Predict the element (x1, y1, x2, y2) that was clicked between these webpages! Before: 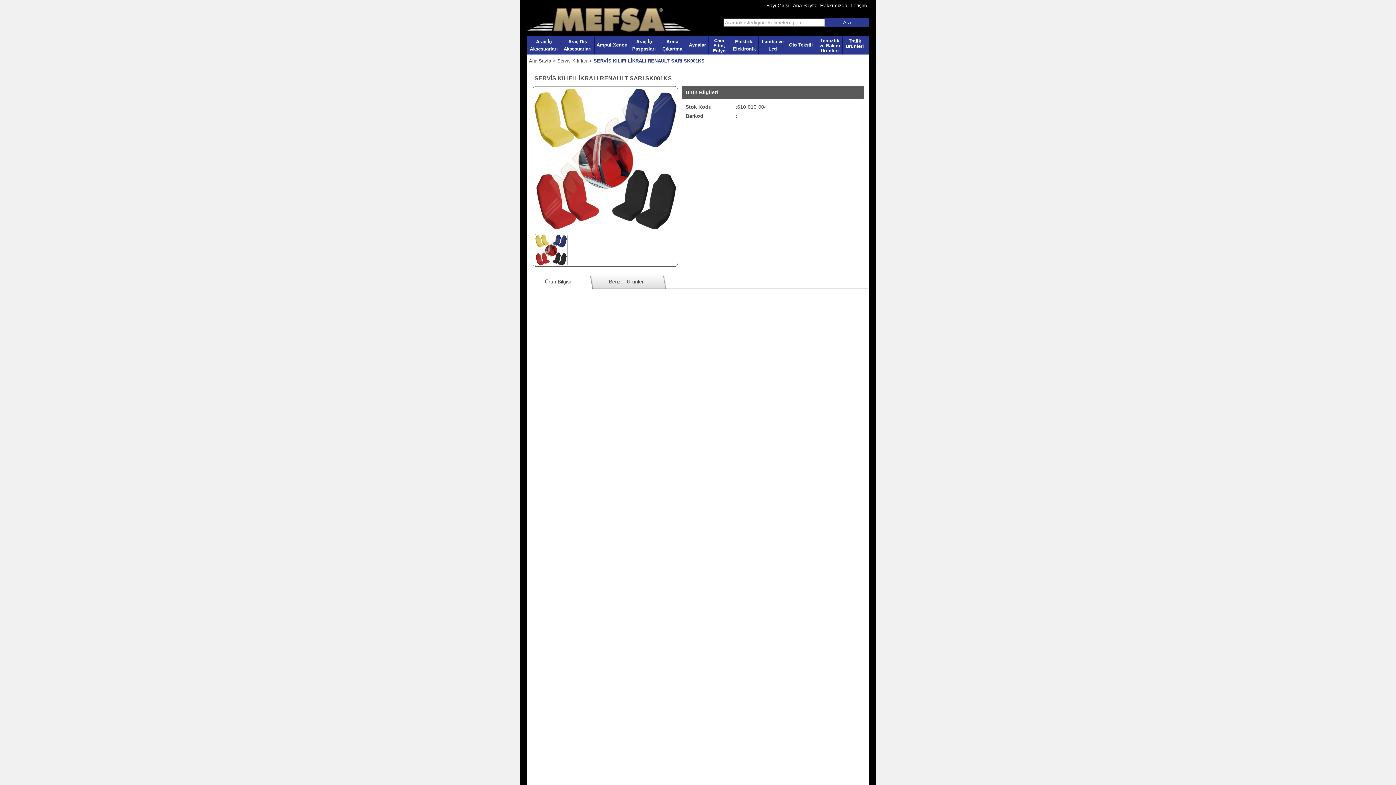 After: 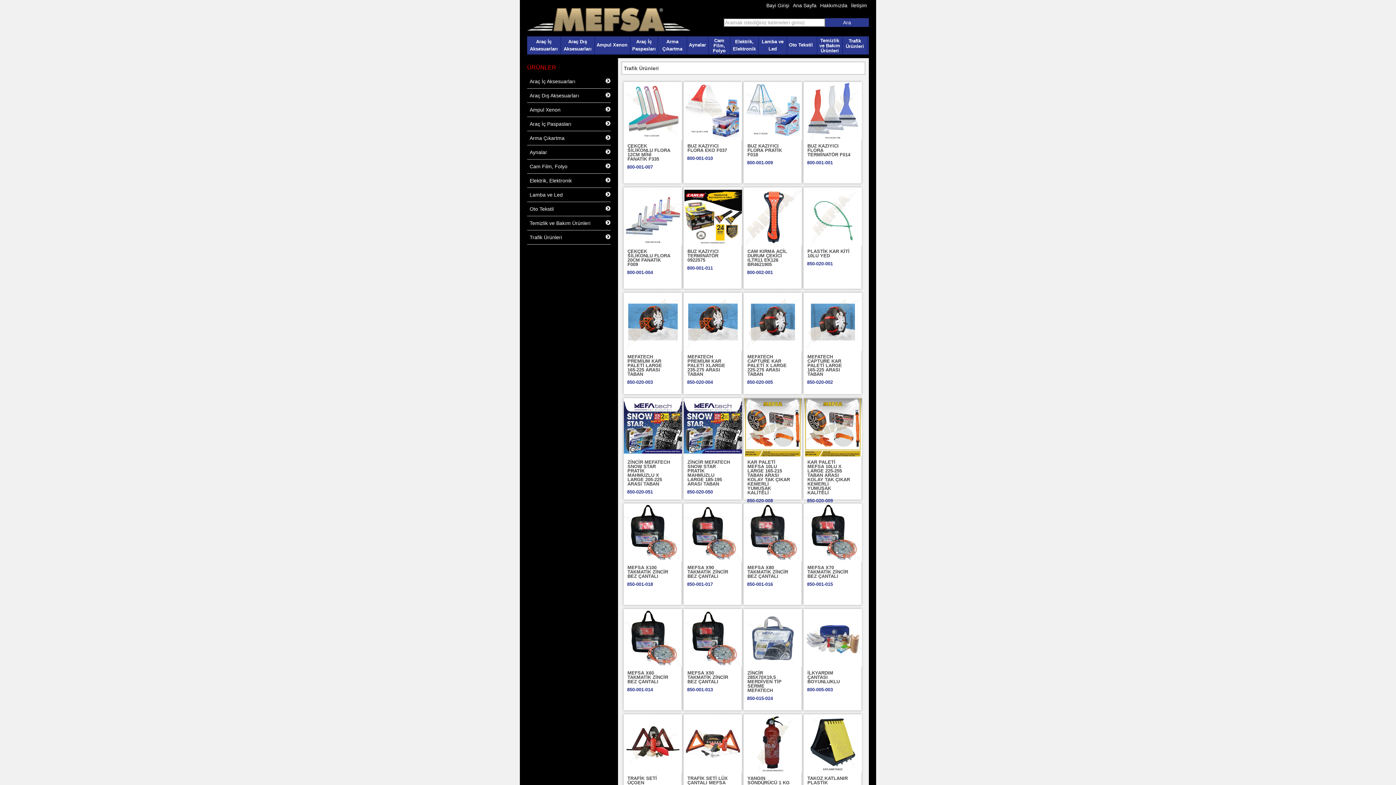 Action: bbox: (842, 36, 867, 50) label: Trafik Ürünleri